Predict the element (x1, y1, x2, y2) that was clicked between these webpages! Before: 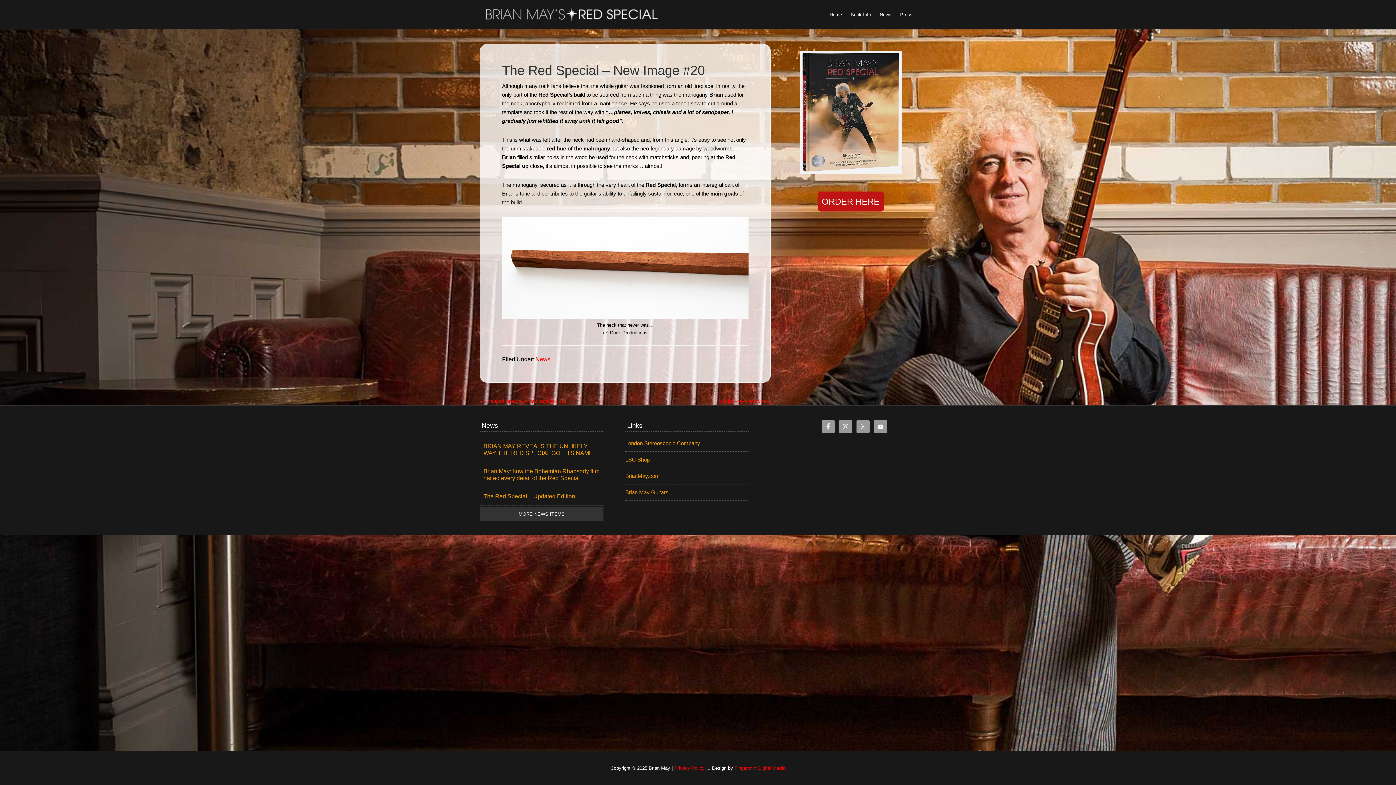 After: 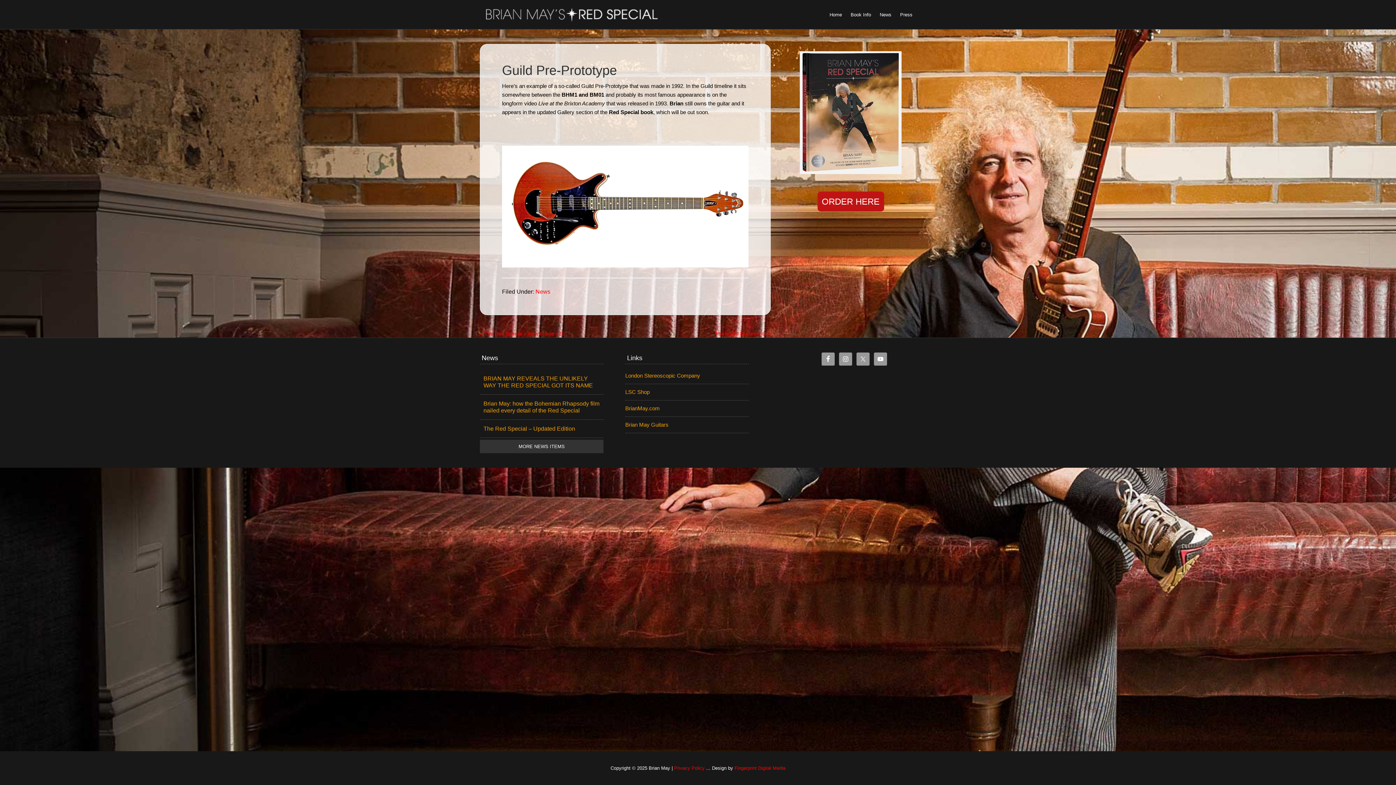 Action: bbox: (721, 398, 770, 404) label: Guild Pre-Prototype »